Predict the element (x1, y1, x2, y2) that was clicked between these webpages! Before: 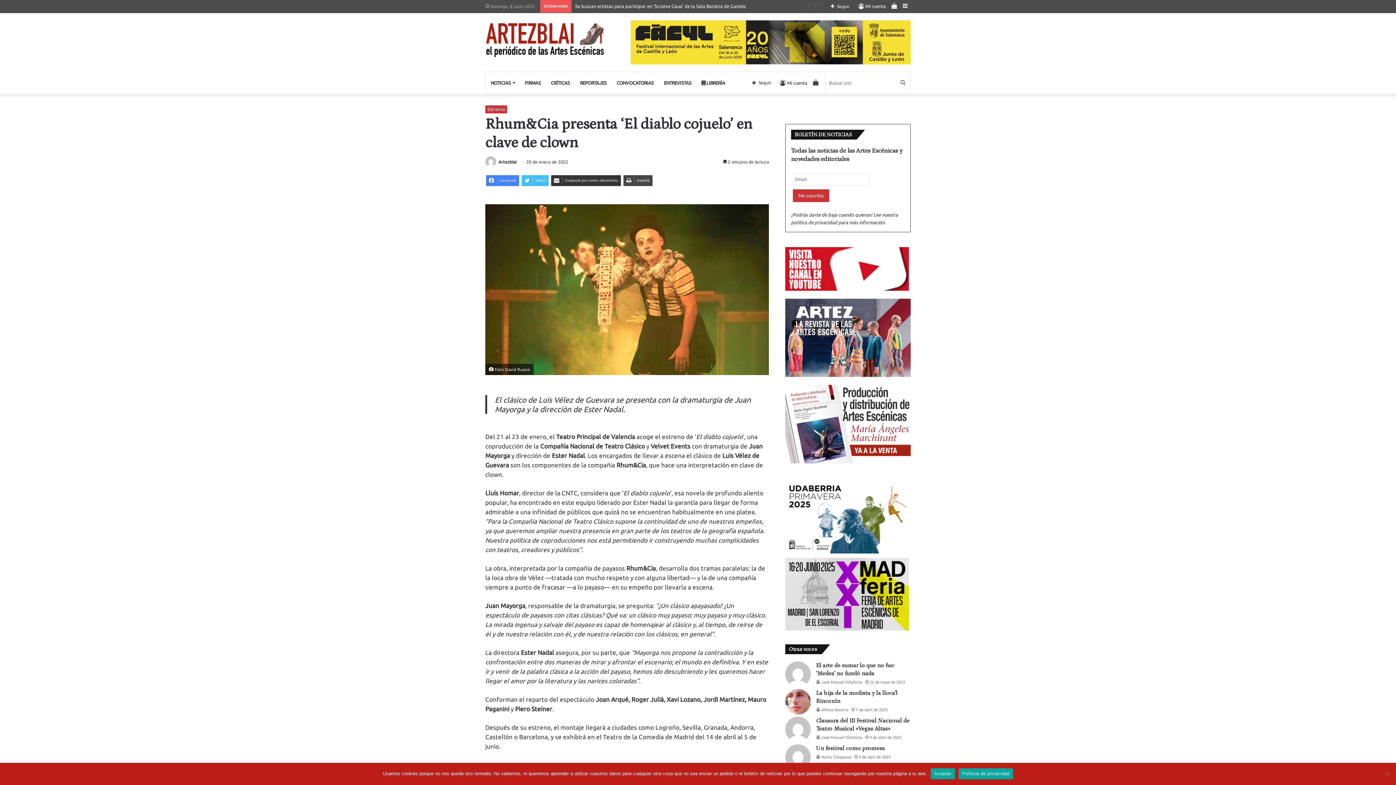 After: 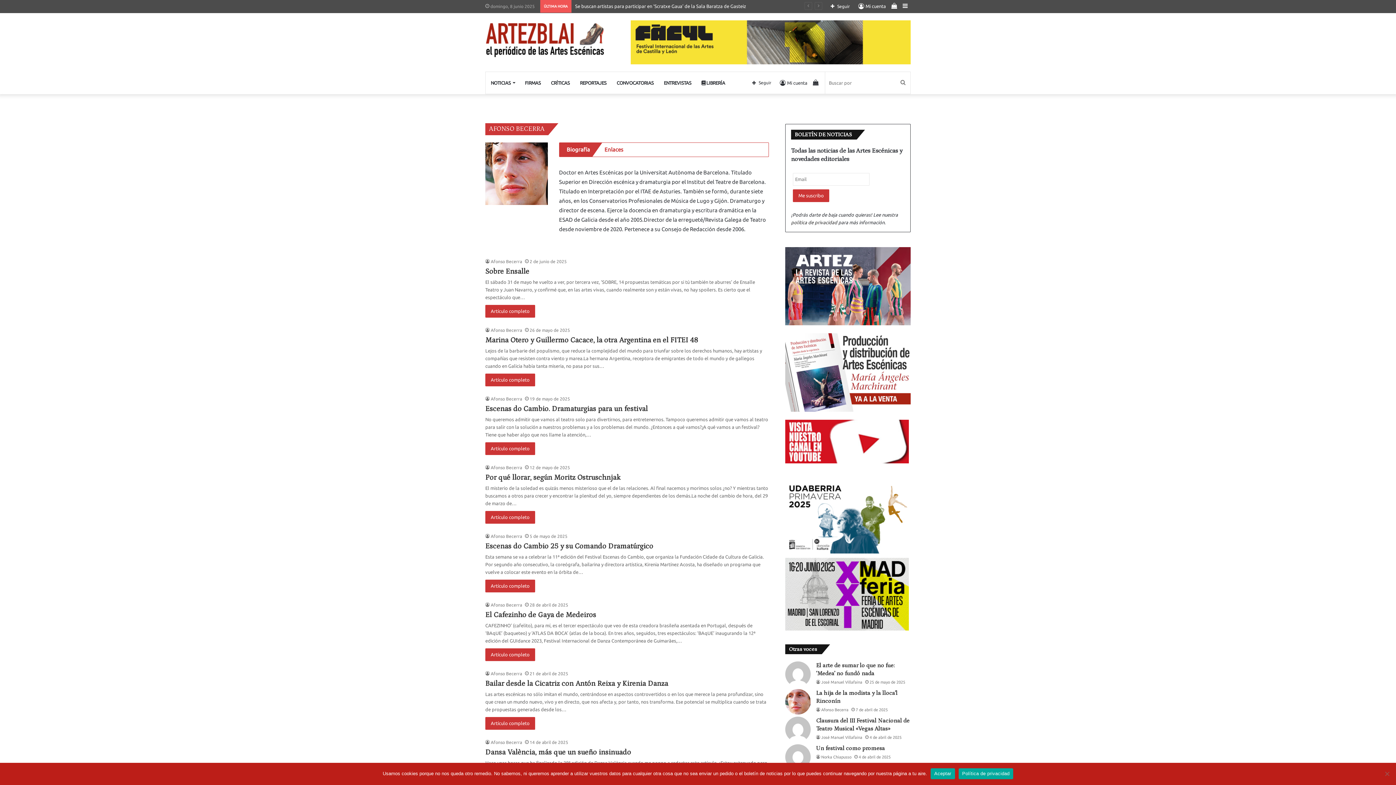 Action: bbox: (816, 708, 848, 712) label: Afonso Becerra